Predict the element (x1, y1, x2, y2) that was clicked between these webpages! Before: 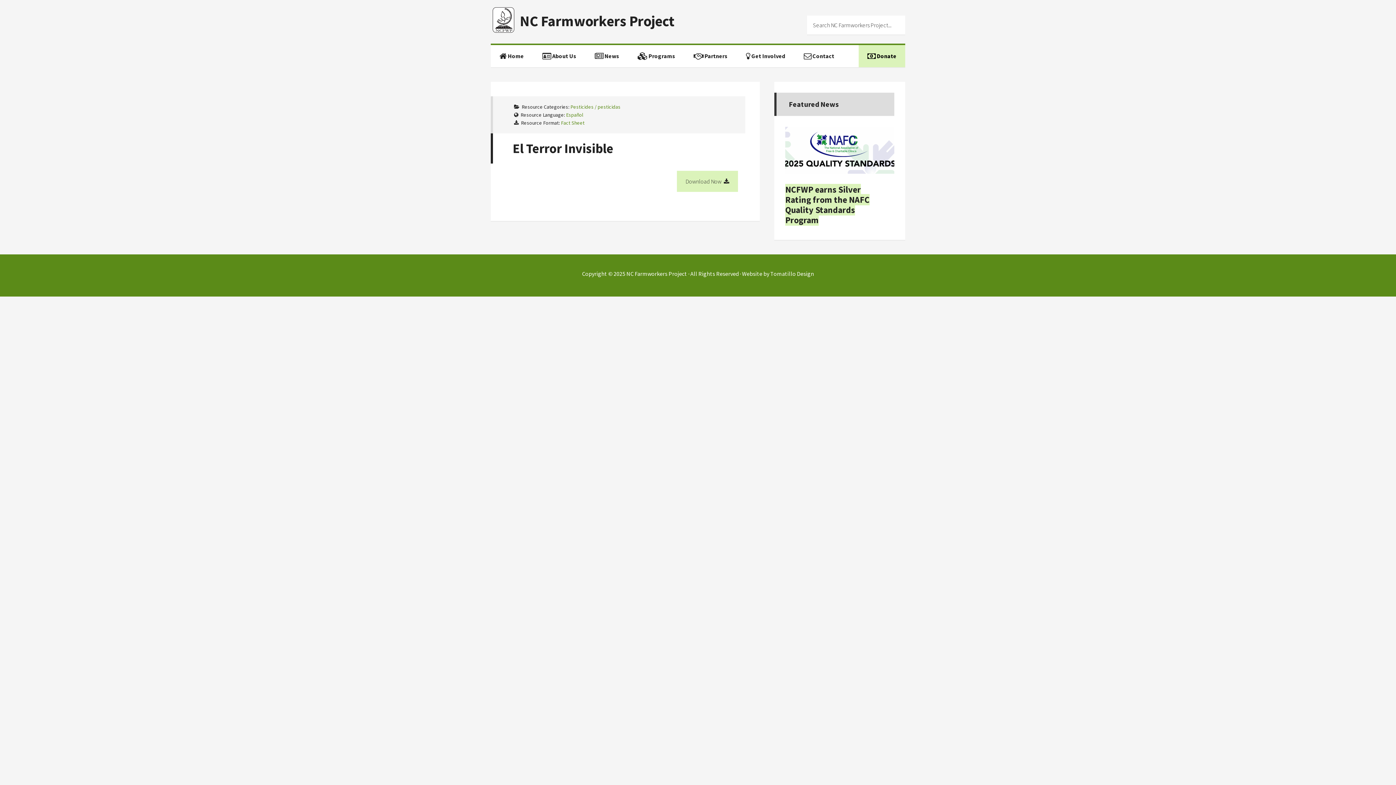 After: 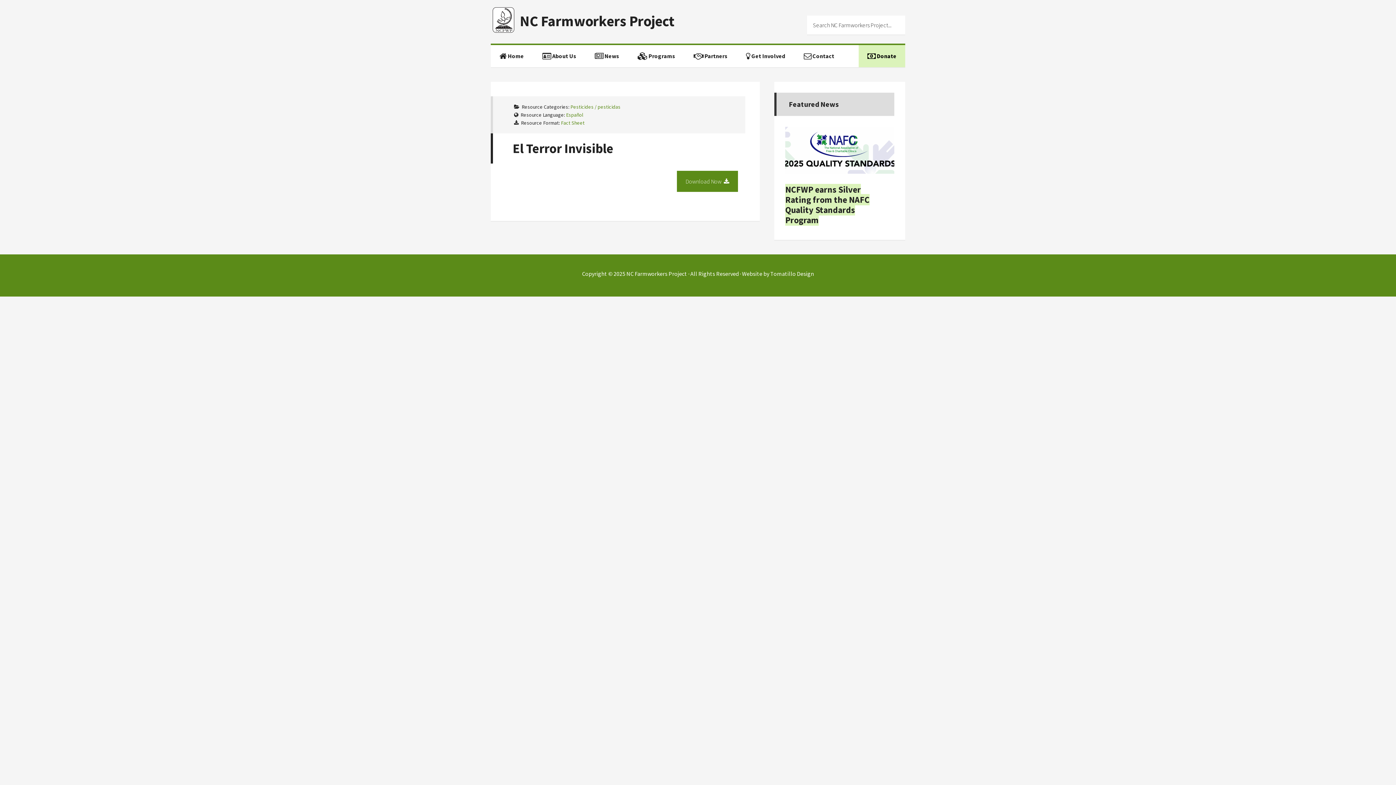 Action: label: Download Now   bbox: (677, 171, 738, 192)